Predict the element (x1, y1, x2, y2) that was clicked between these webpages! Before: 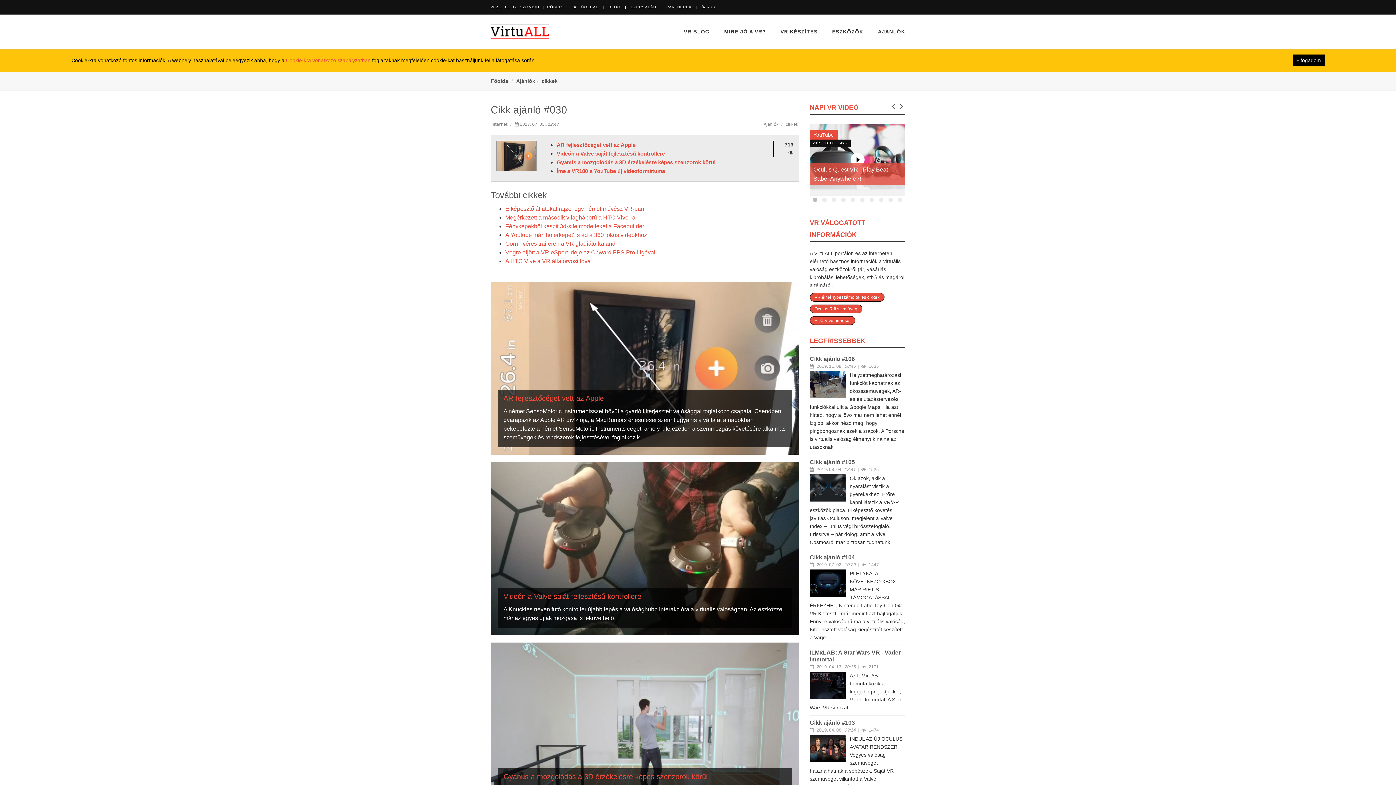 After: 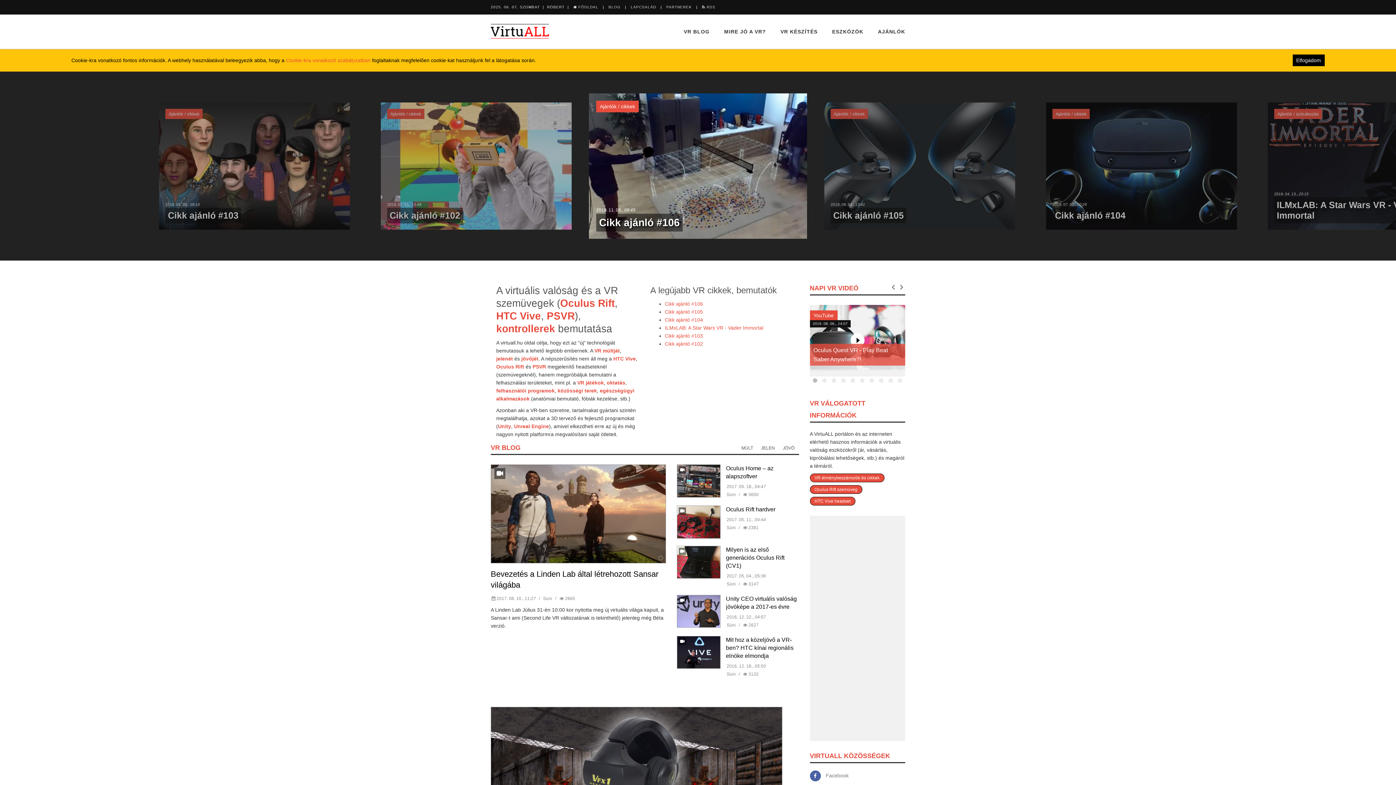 Action: bbox: (490, 27, 549, 34)